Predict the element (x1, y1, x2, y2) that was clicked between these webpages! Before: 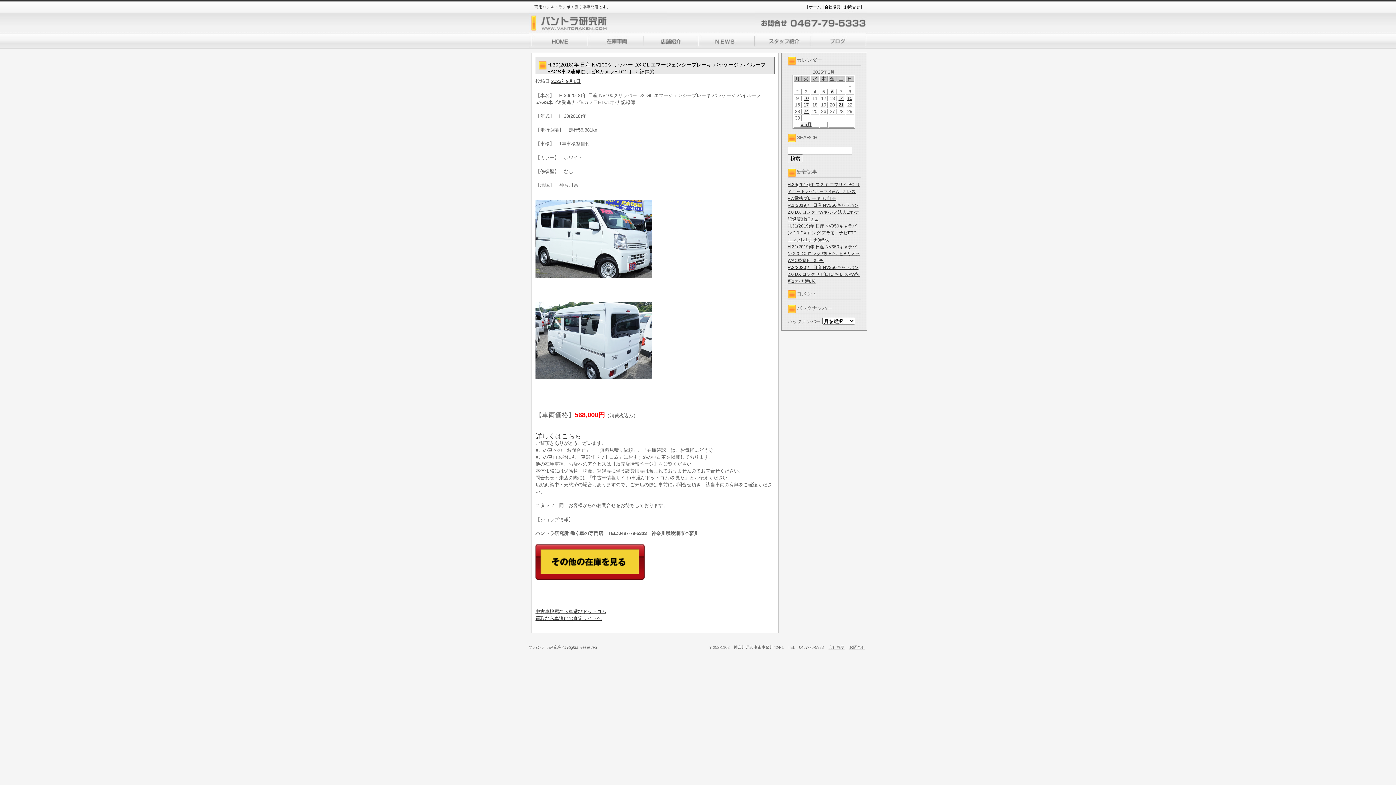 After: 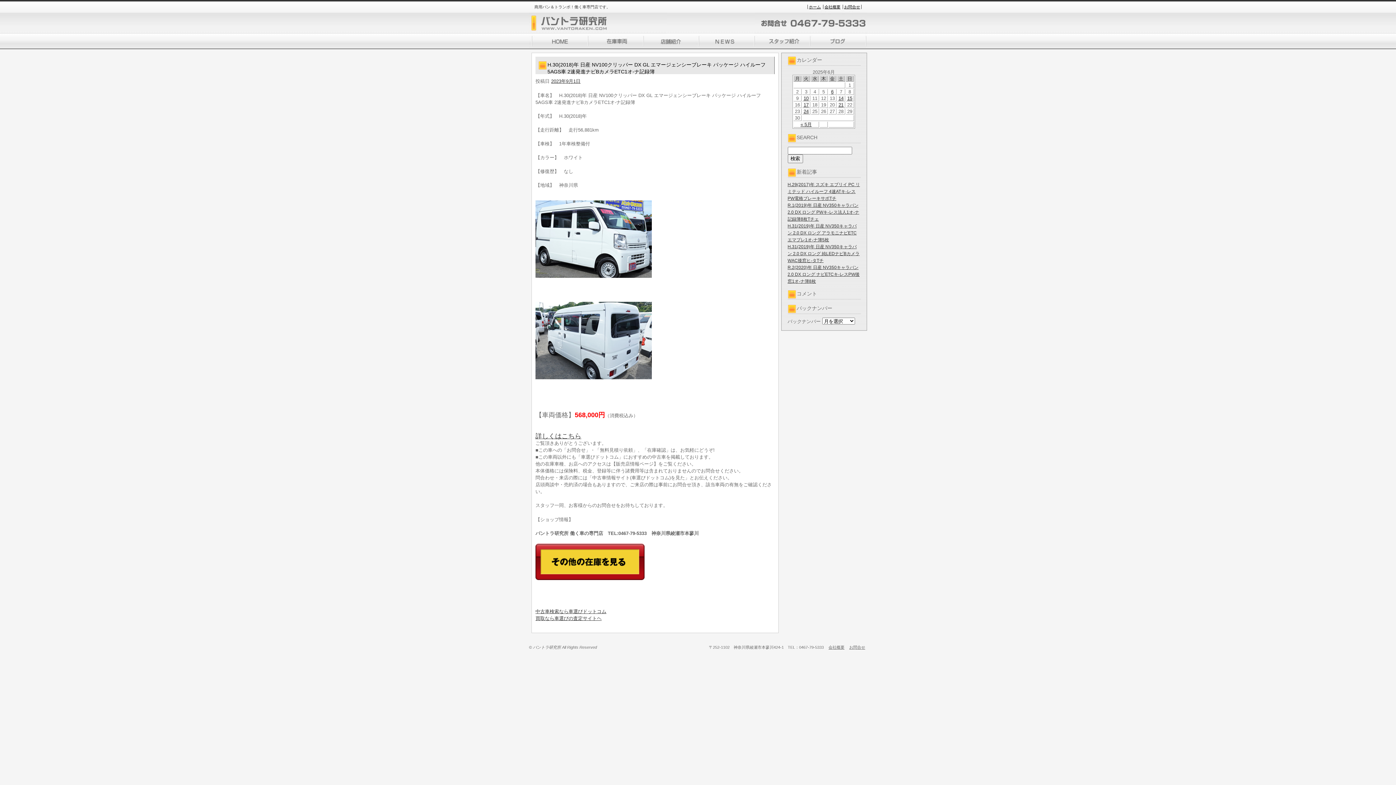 Action: label: 2023年9月1日 bbox: (551, 78, 580, 84)